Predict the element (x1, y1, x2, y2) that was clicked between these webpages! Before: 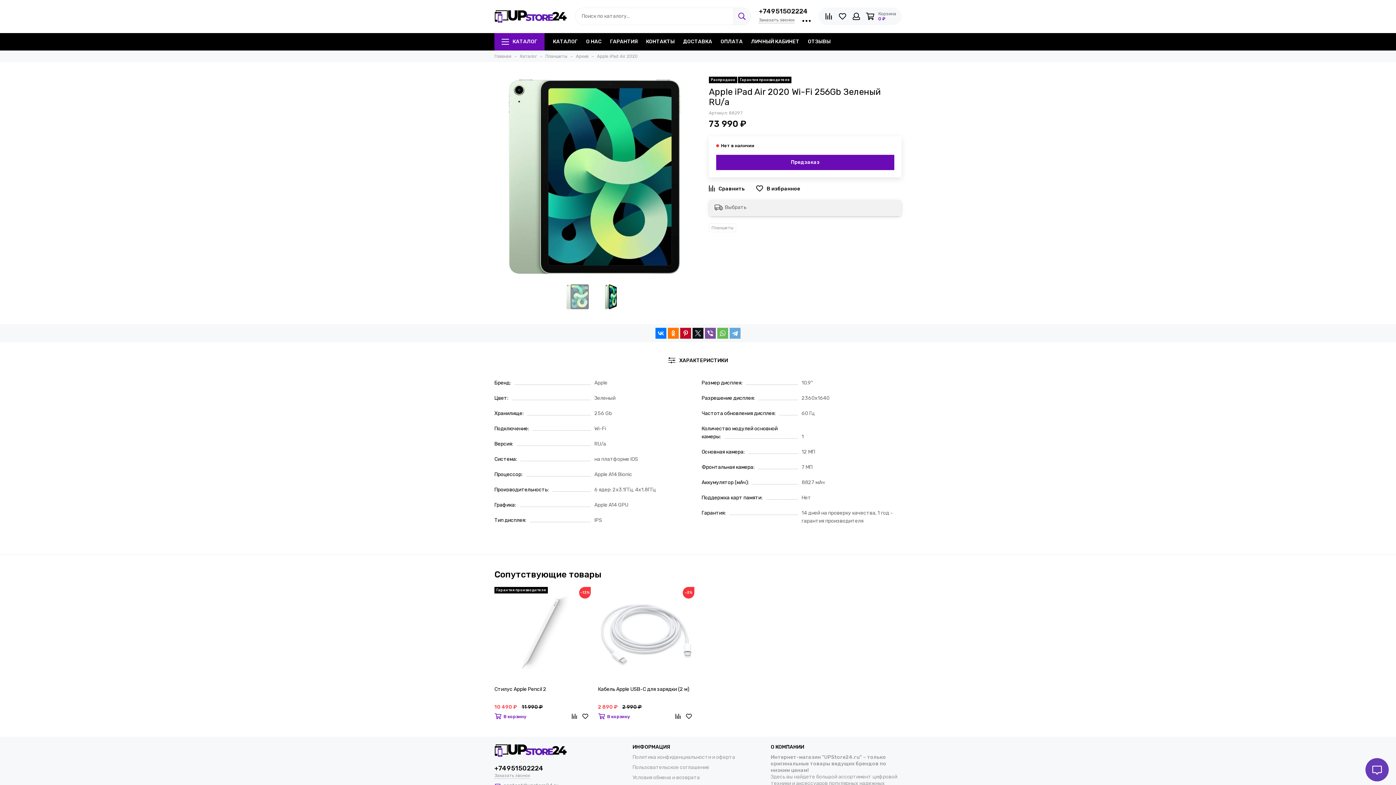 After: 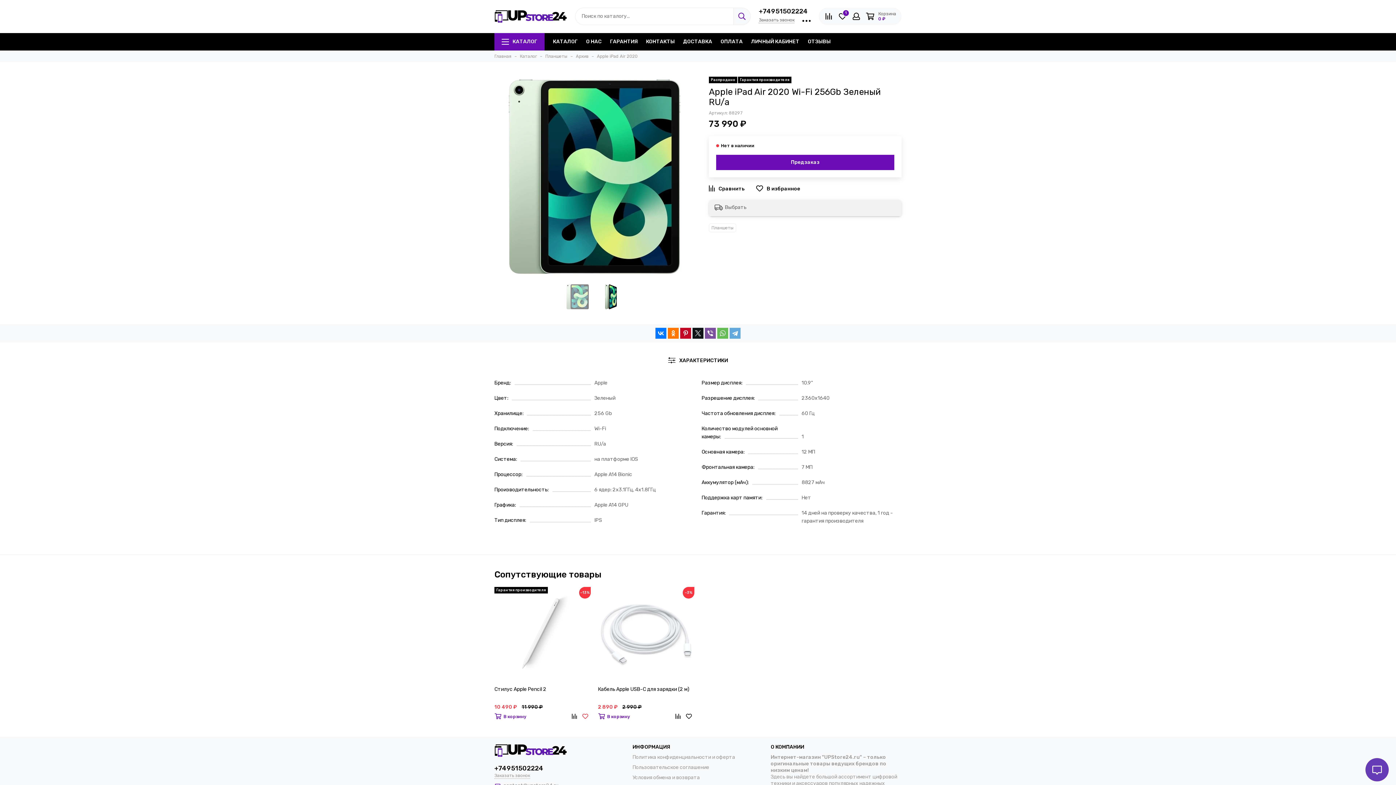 Action: bbox: (580, 711, 590, 722)